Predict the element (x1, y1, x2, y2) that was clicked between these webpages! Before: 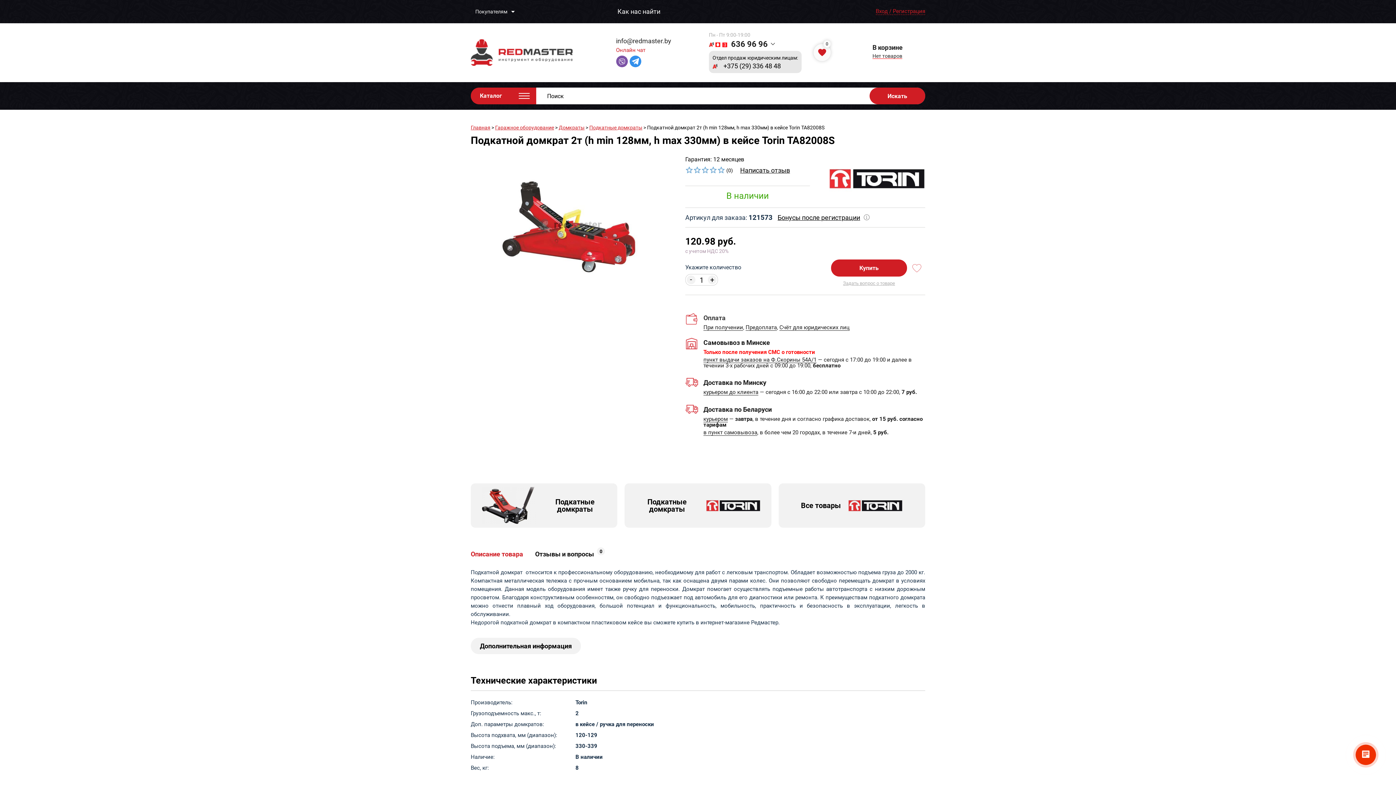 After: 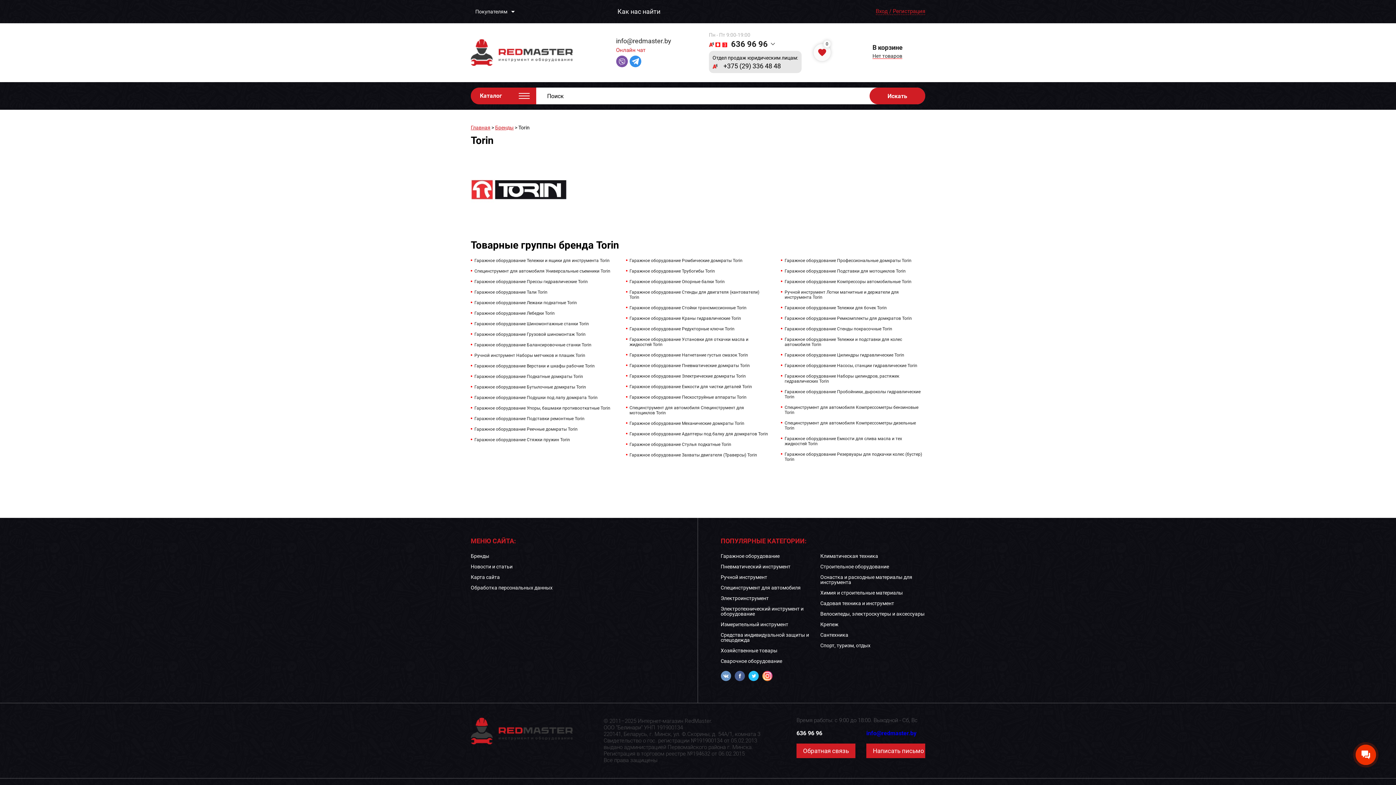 Action: bbox: (829, 156, 925, 162)